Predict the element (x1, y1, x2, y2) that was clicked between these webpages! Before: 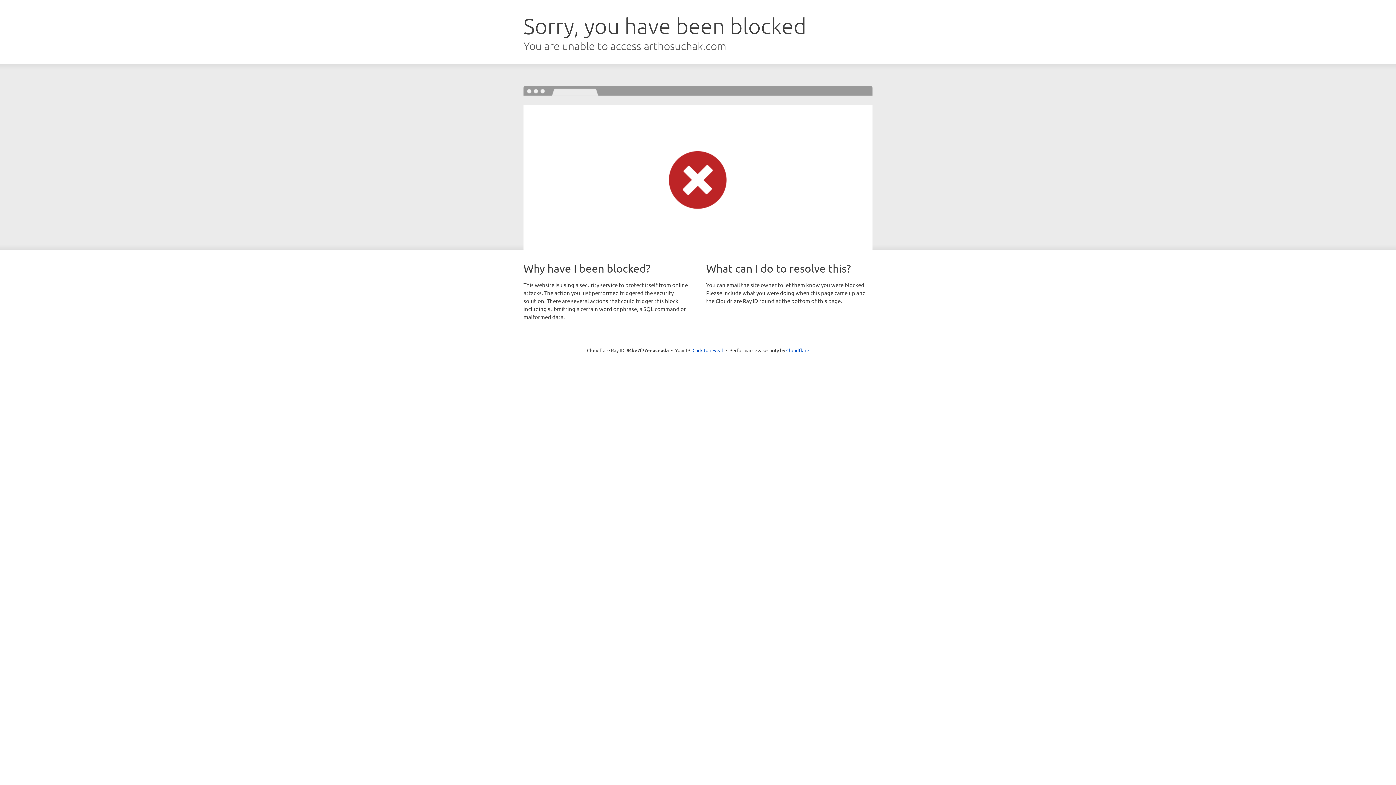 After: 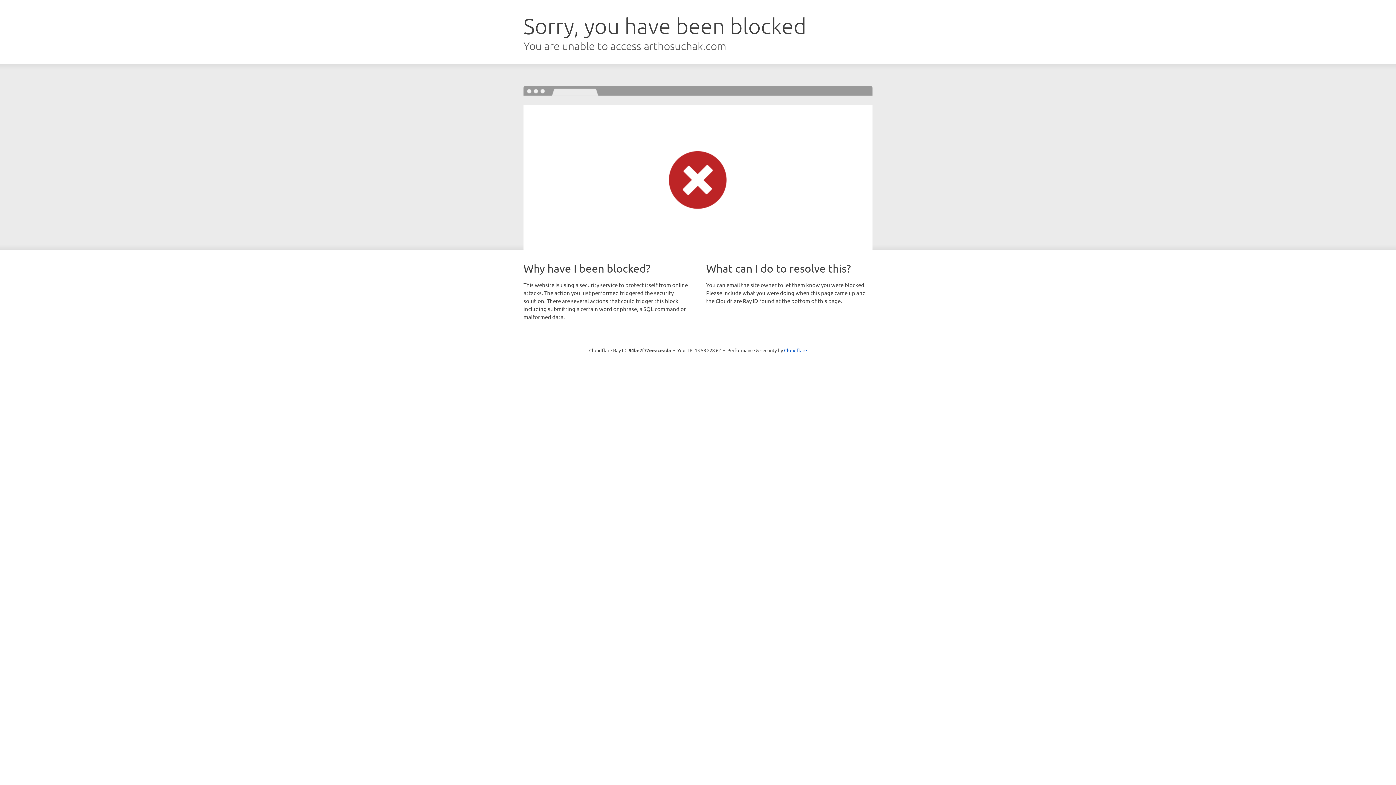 Action: bbox: (692, 346, 723, 353) label: Click to reveal